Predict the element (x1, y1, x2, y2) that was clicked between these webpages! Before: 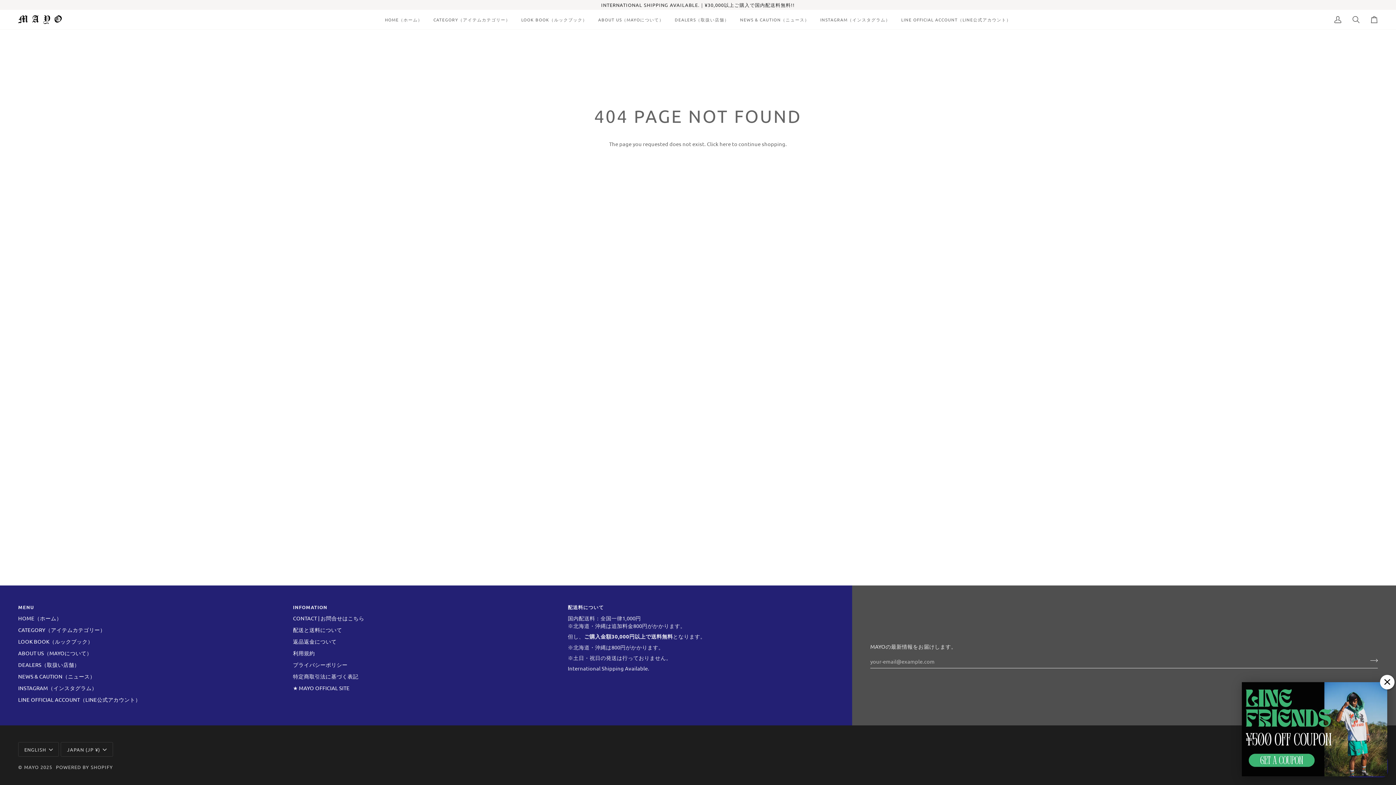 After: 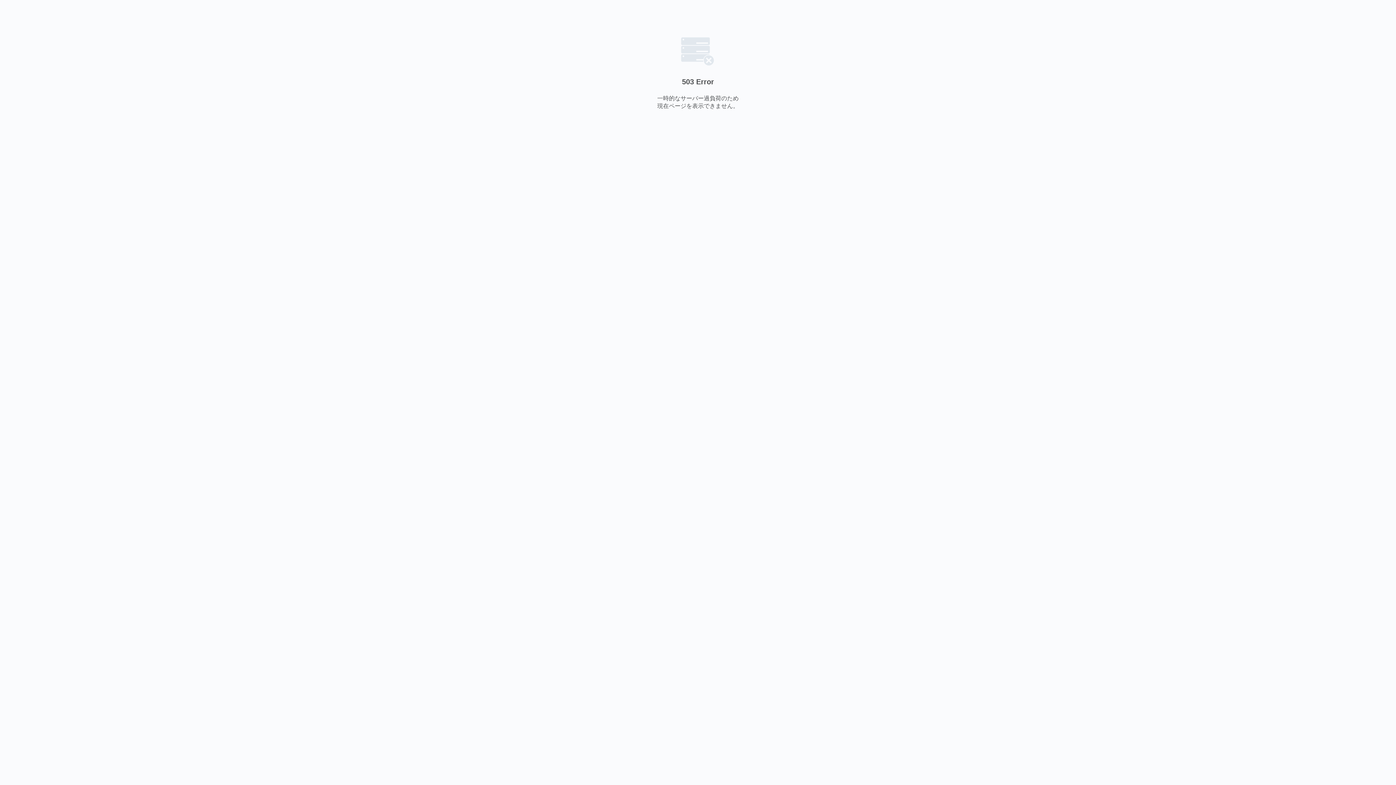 Action: label: DEALERS（取扱い店舗） bbox: (18, 661, 79, 668)